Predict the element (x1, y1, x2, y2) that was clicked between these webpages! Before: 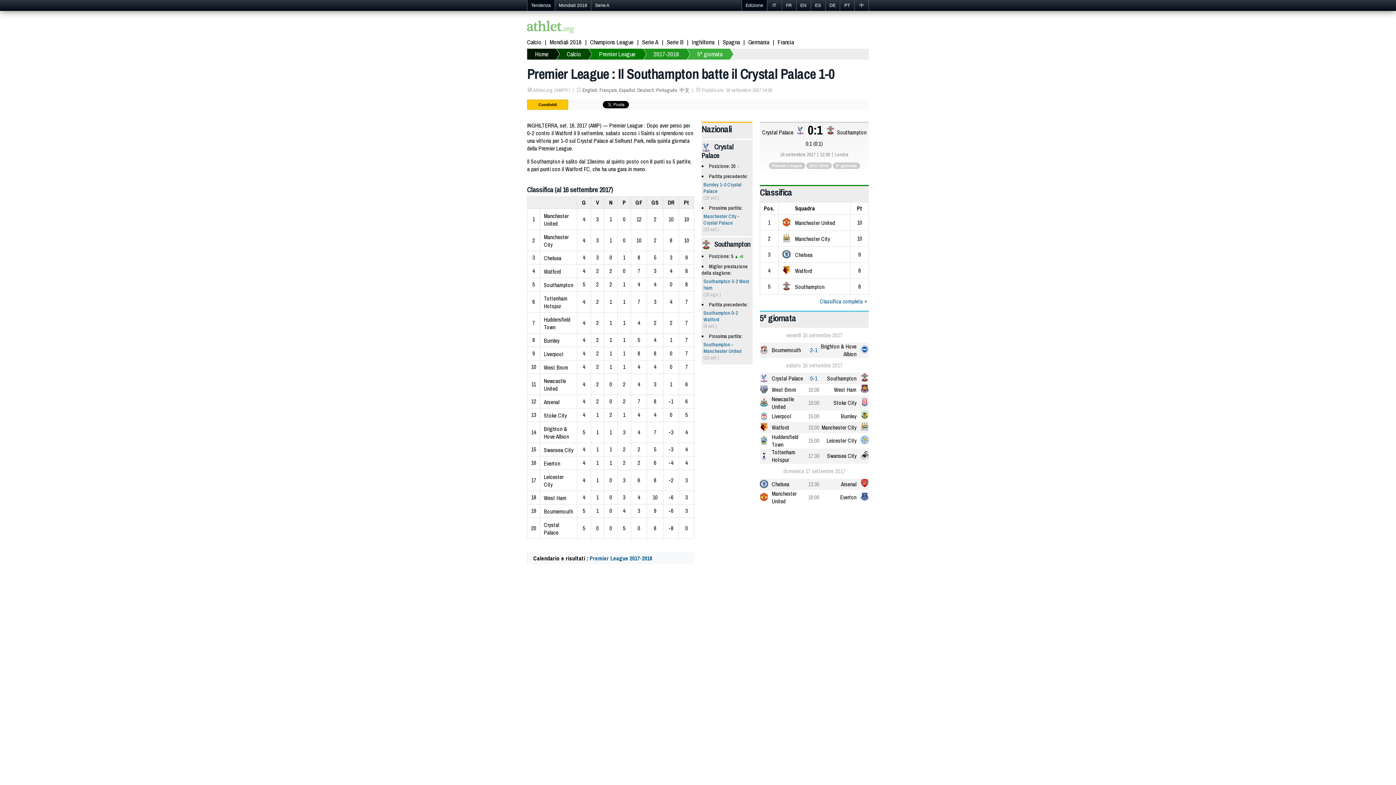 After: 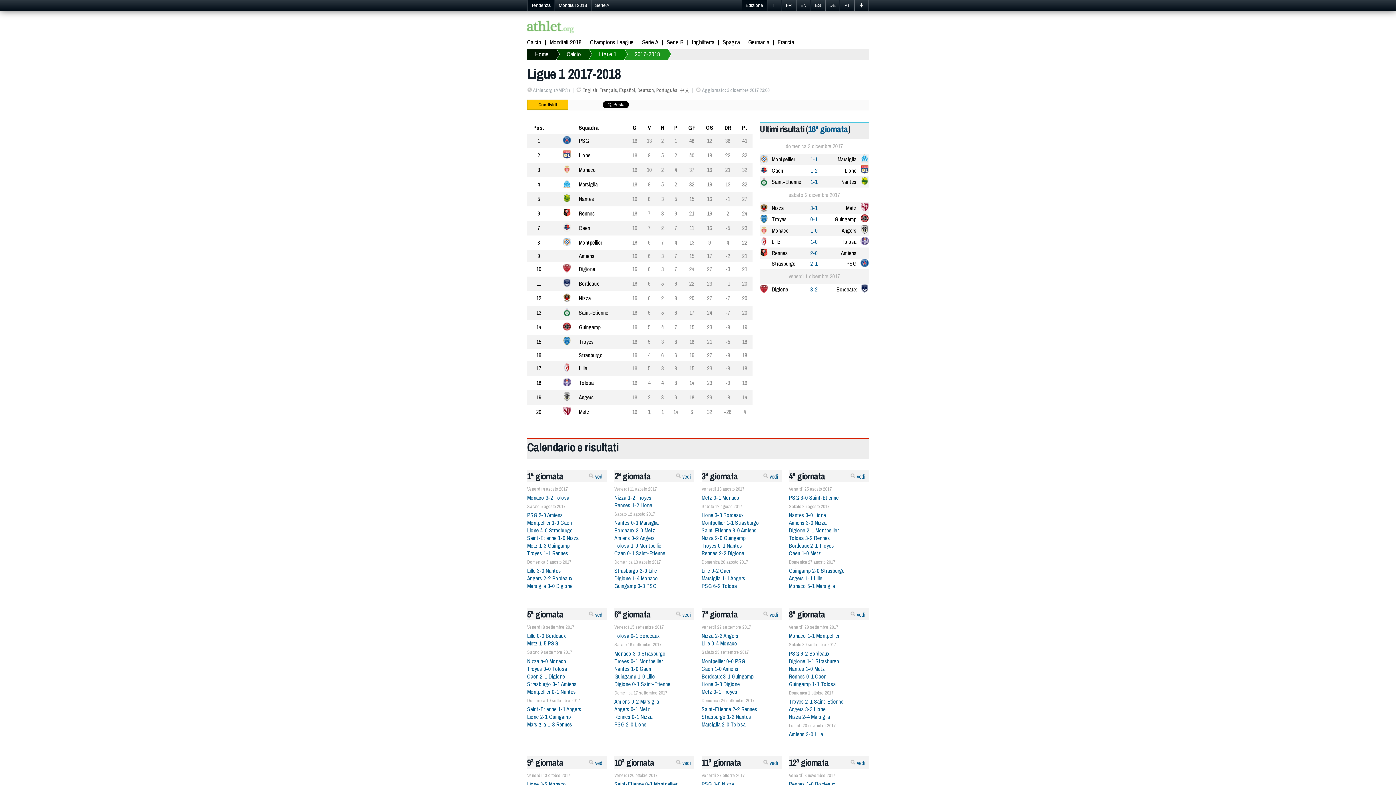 Action: label: Francia bbox: (777, 37, 801, 46)